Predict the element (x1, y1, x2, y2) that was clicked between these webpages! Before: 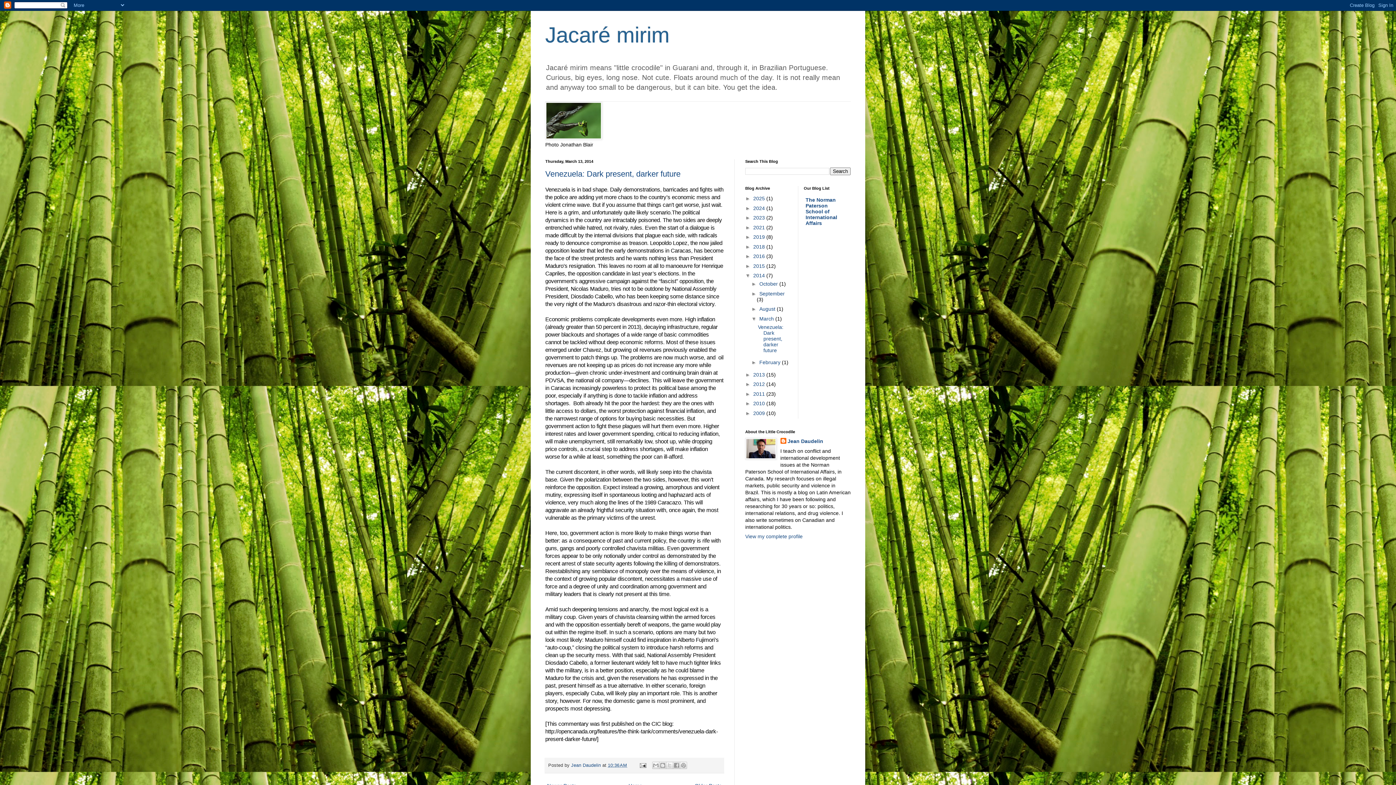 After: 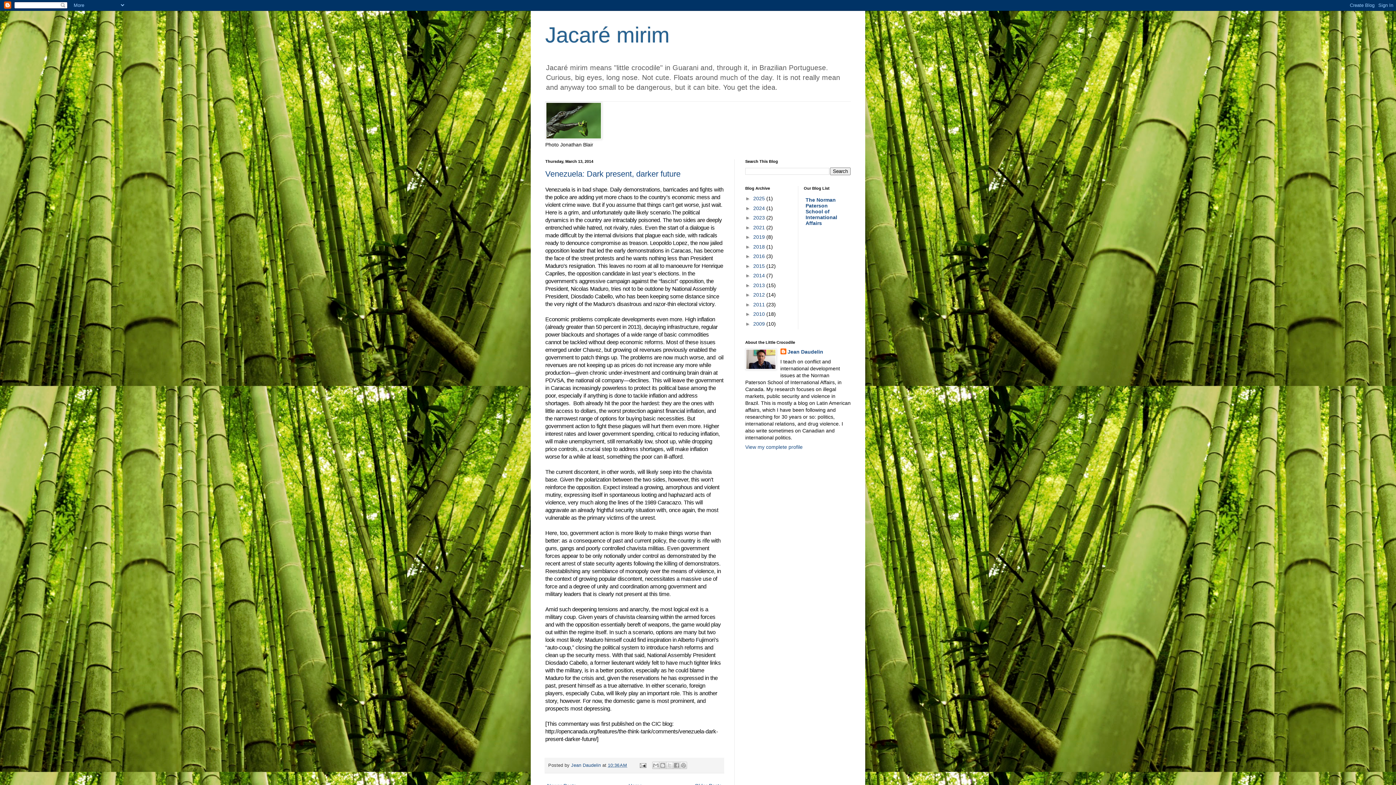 Action: label: ▼   bbox: (745, 272, 753, 278)